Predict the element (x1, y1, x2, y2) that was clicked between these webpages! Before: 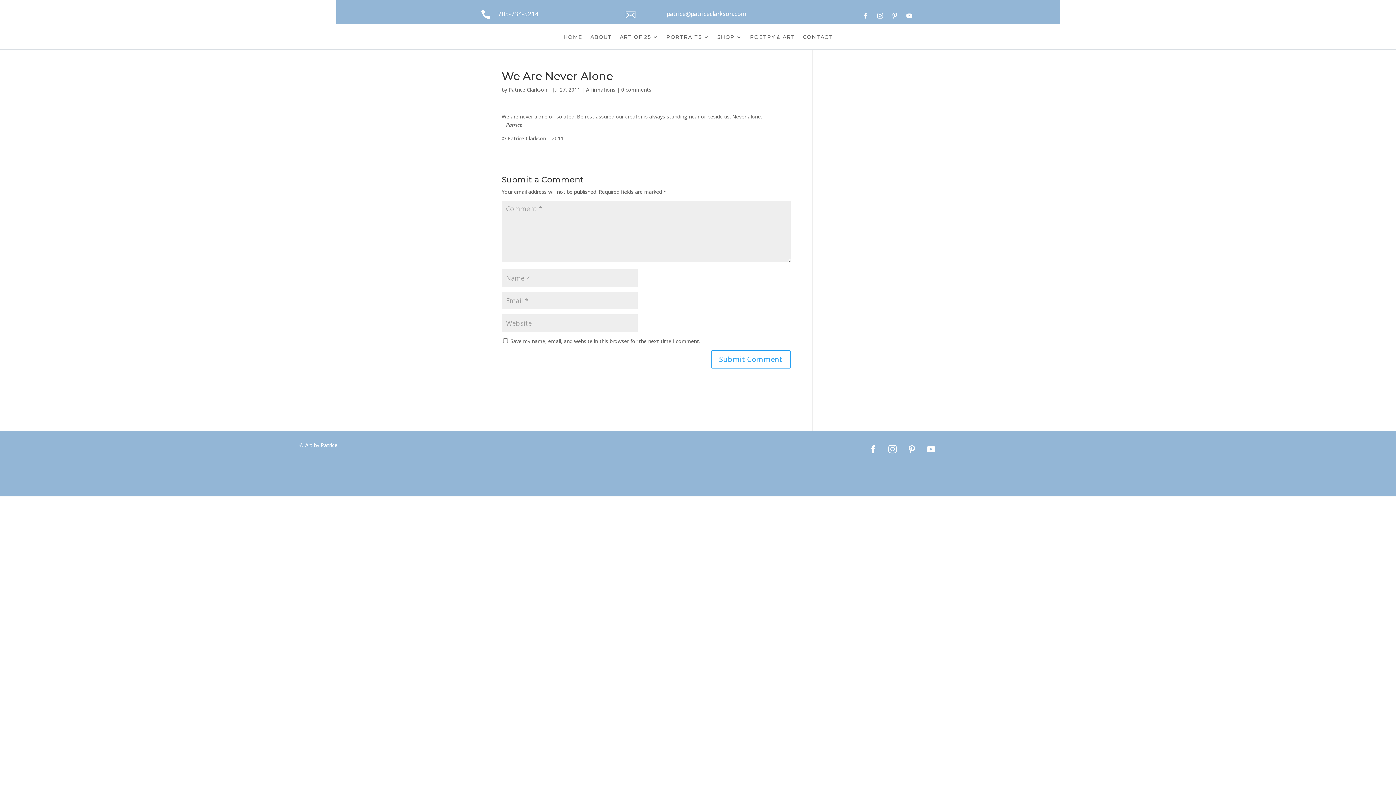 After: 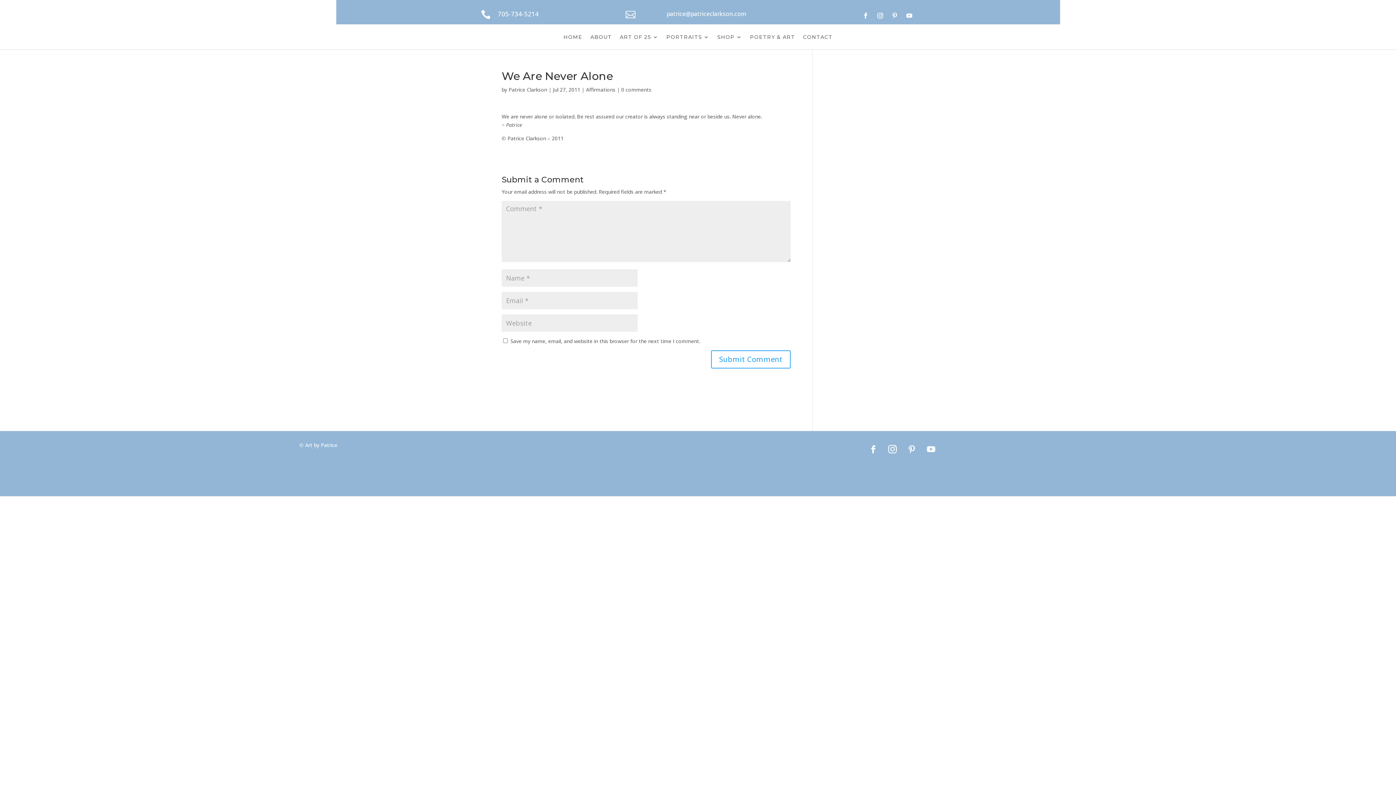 Action: bbox: (922, 441, 939, 457)